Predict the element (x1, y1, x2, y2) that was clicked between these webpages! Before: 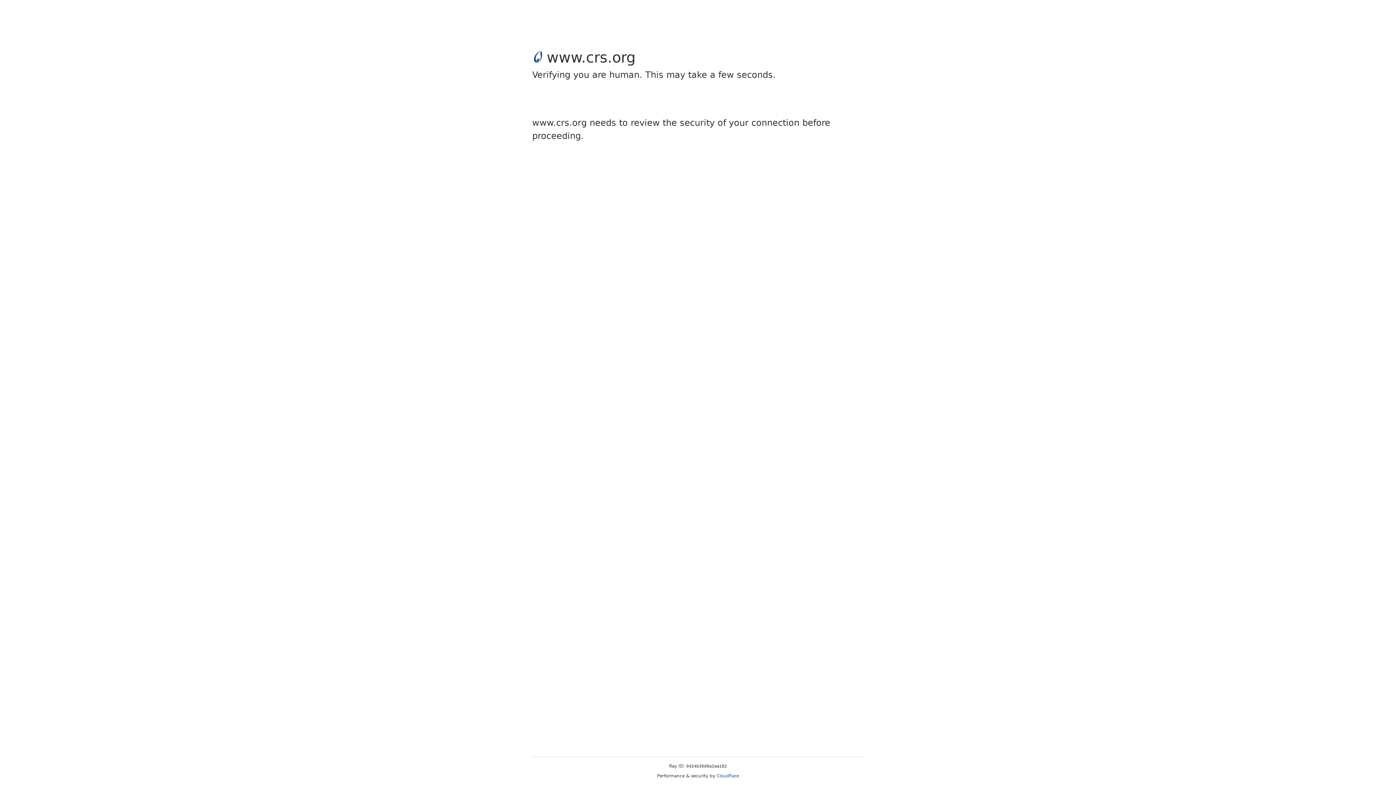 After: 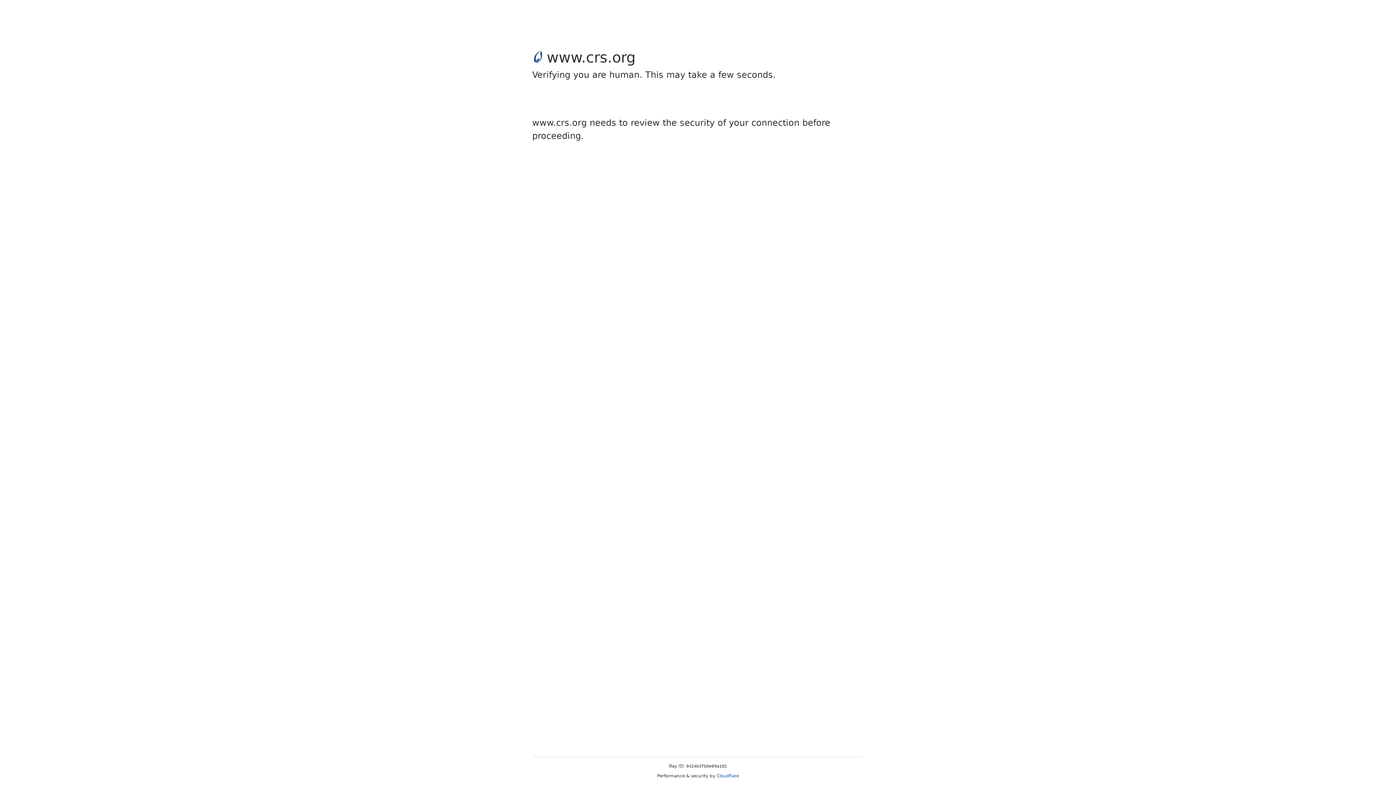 Action: label: Cloudflare bbox: (716, 773, 739, 778)